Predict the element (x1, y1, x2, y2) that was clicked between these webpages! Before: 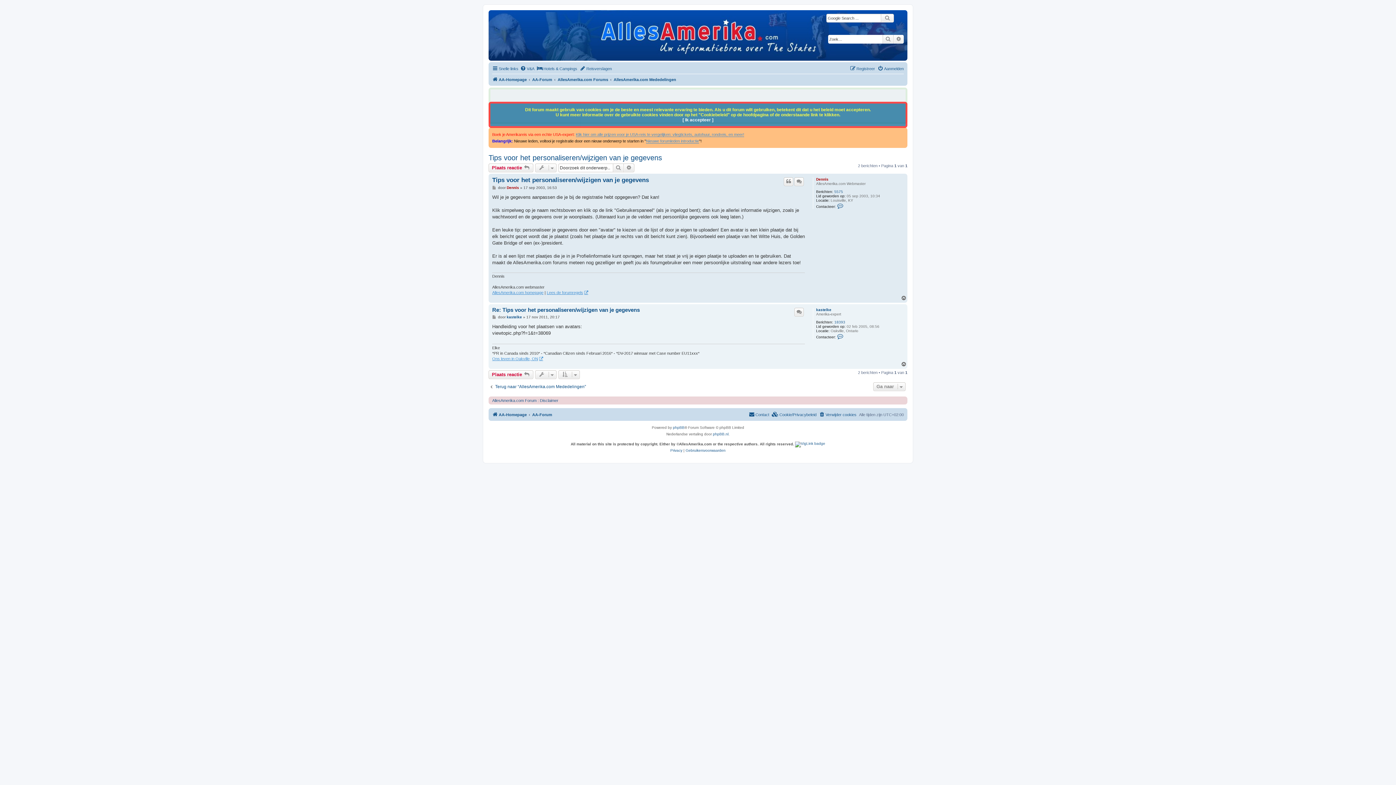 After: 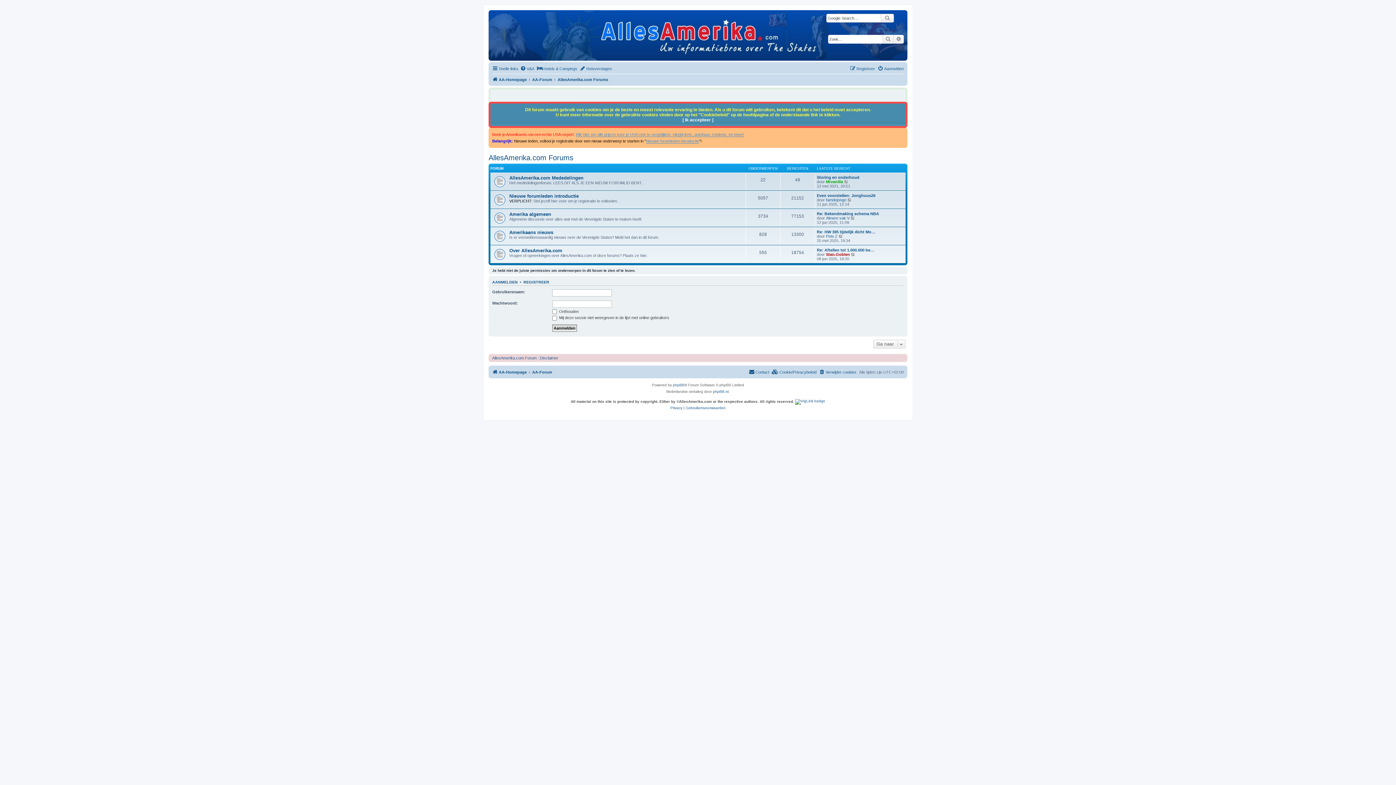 Action: bbox: (557, 75, 608, 84) label: AllesAmerika.com Forums